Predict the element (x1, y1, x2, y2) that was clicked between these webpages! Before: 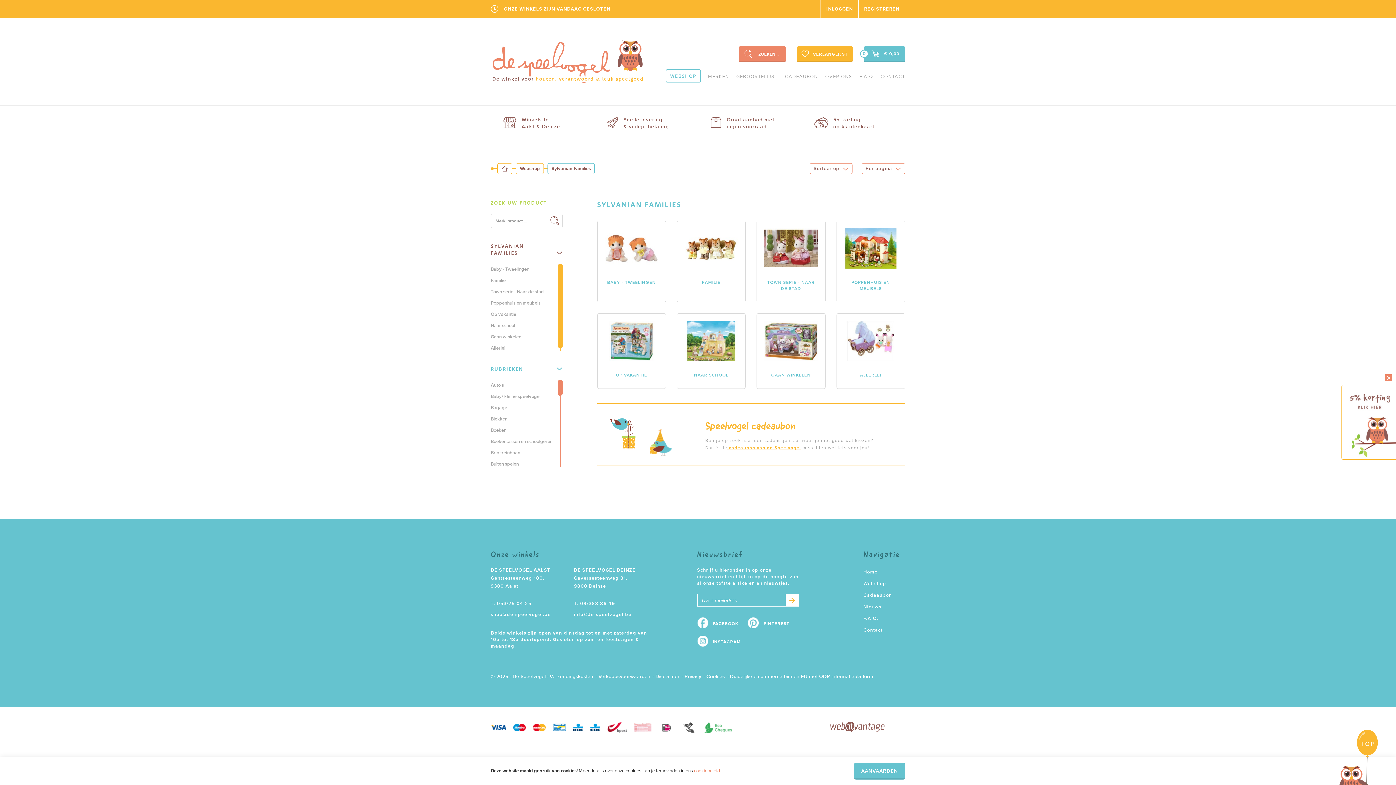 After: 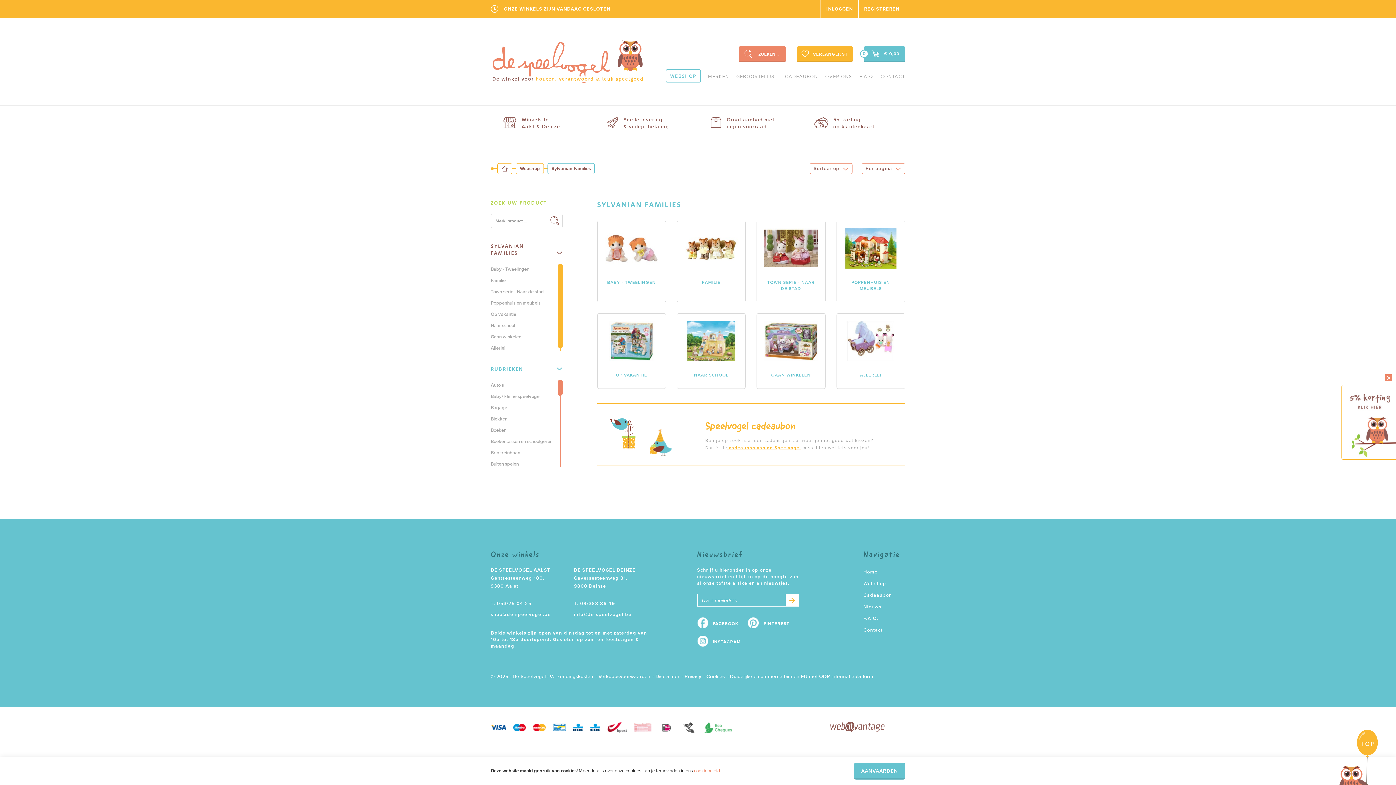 Action: bbox: (490, 599, 574, 608) label: T. 053/75 04 25